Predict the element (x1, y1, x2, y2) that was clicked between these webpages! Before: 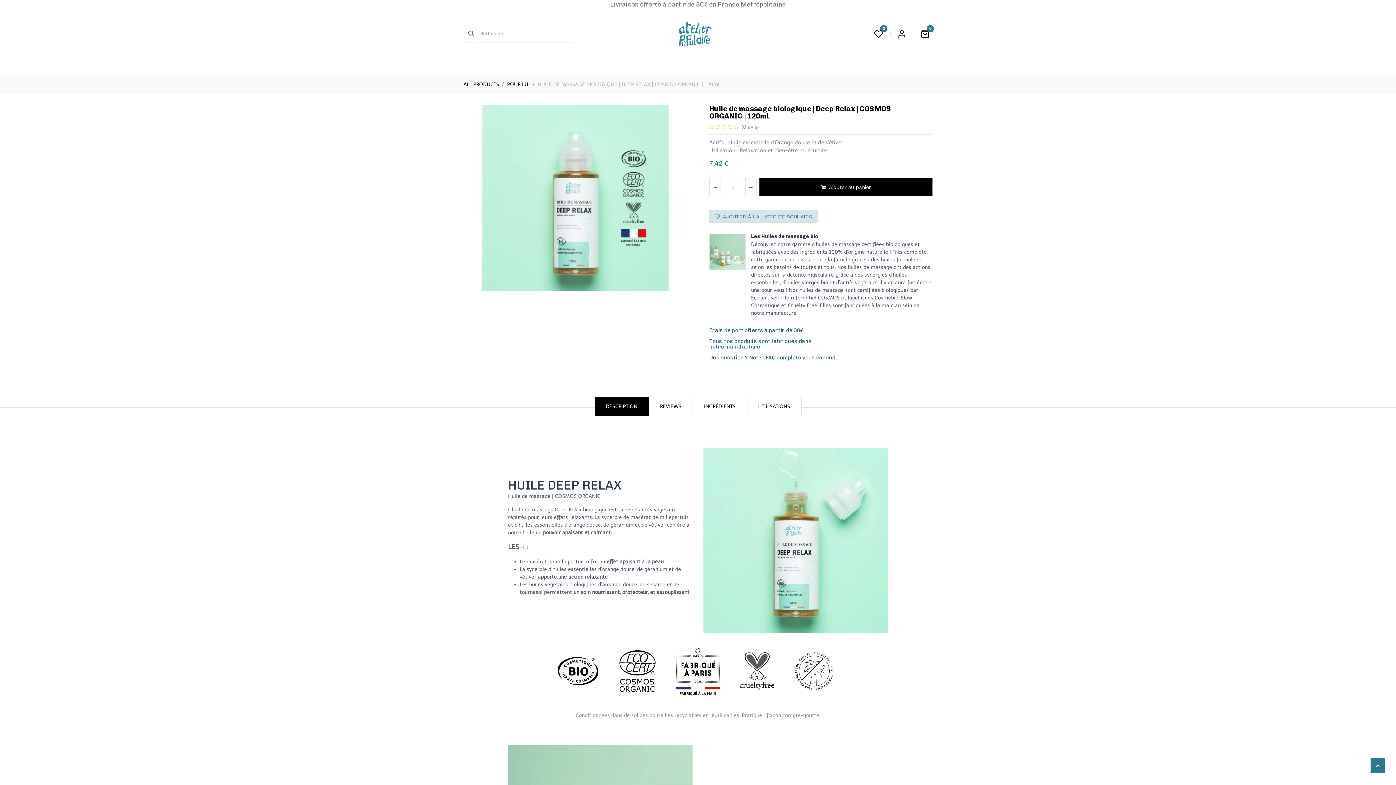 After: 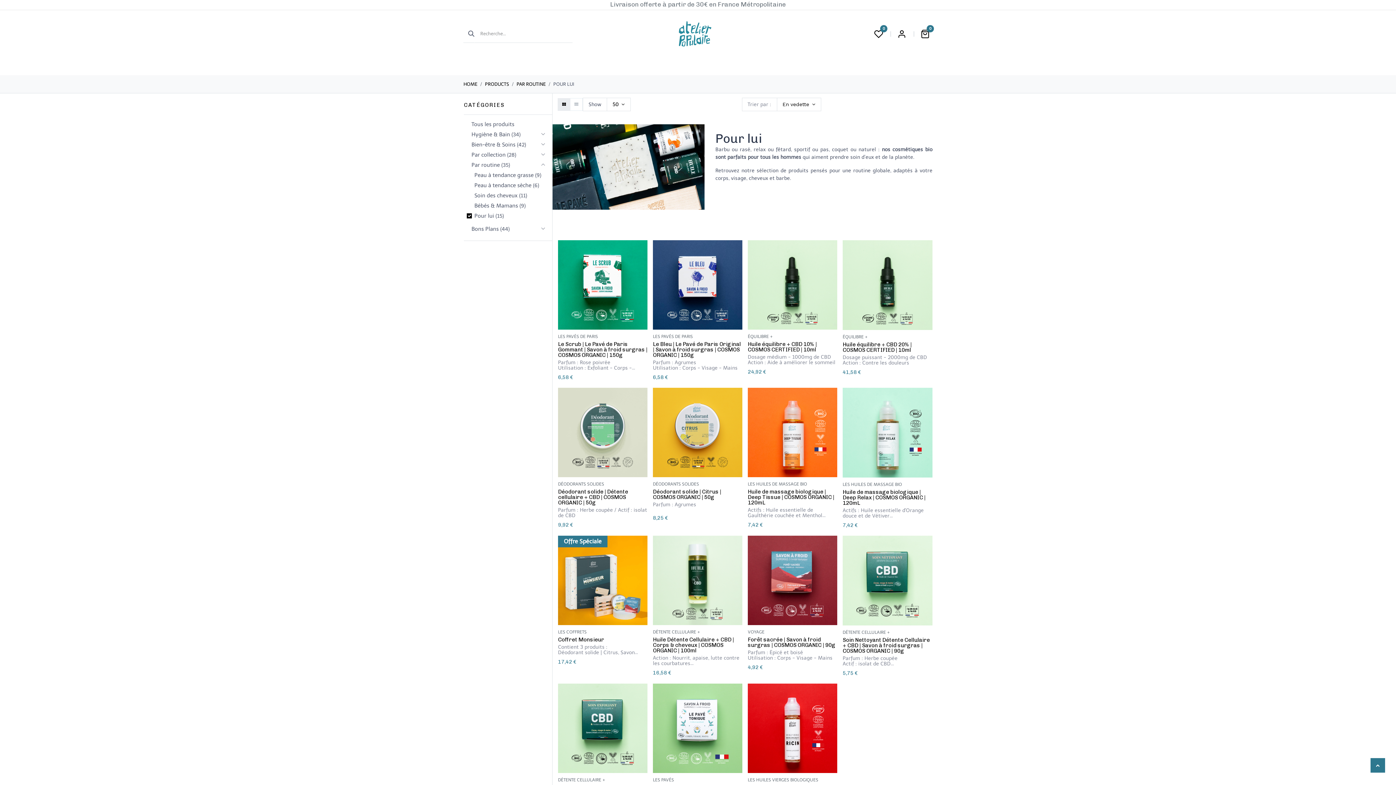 Action: bbox: (507, 81, 529, 87) label: POUR LUI